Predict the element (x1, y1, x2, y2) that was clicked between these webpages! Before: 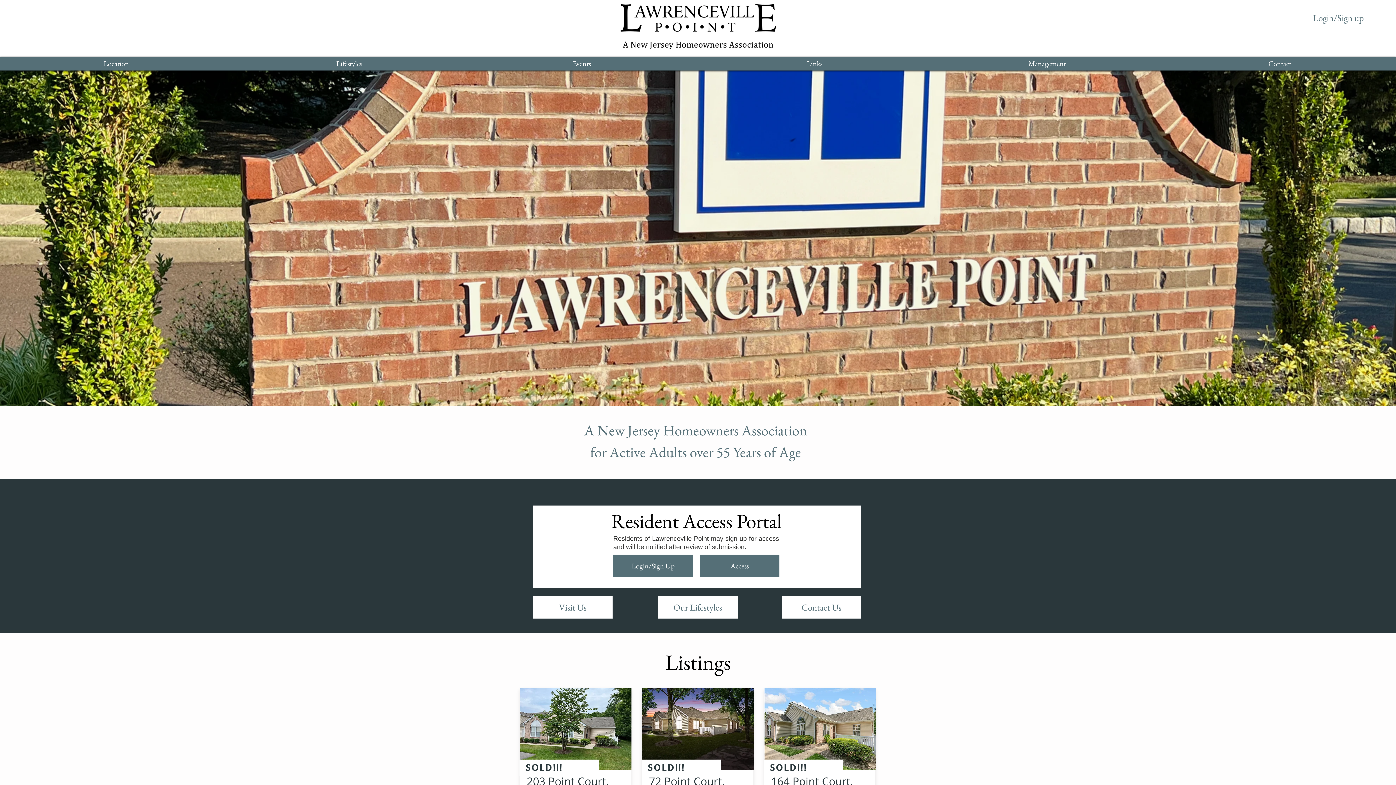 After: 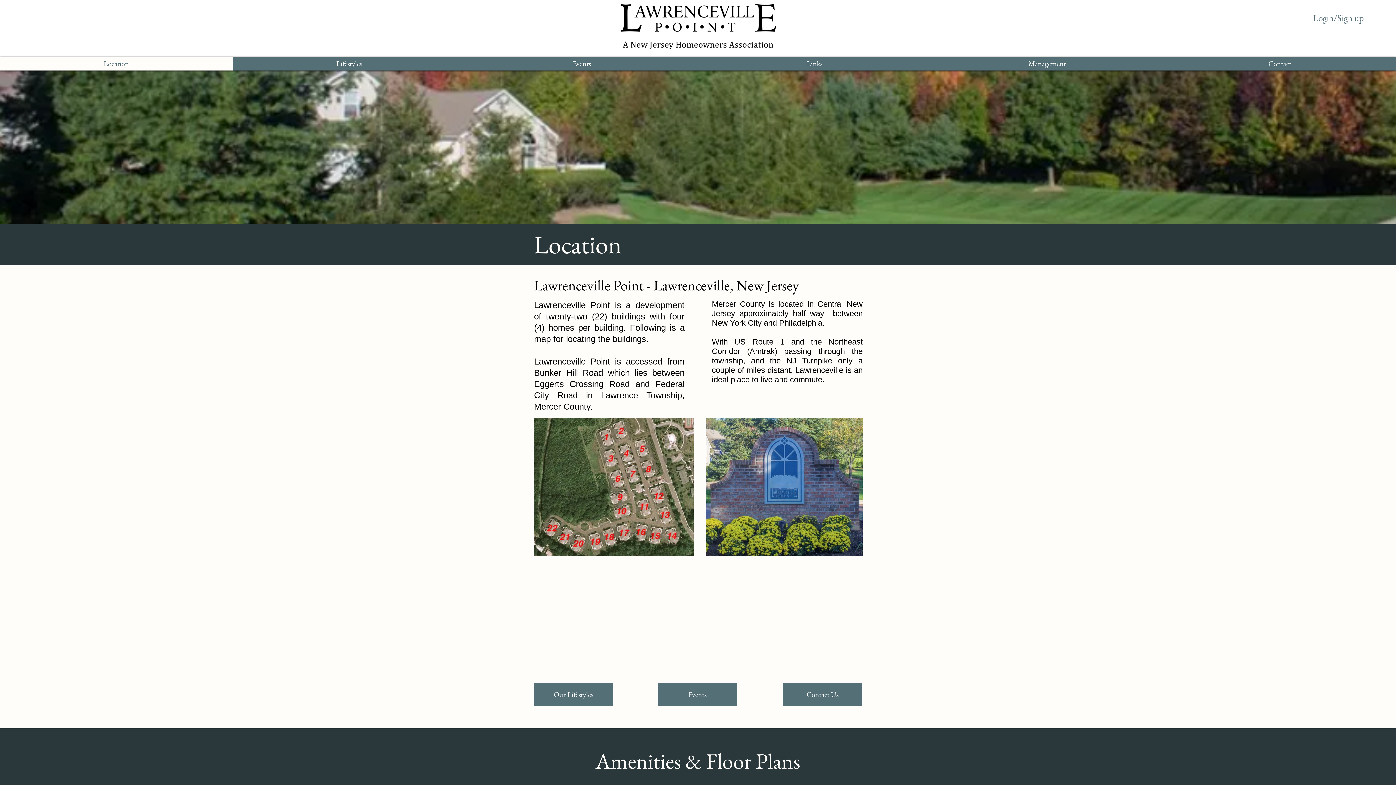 Action: label: Location bbox: (0, 56, 232, 70)